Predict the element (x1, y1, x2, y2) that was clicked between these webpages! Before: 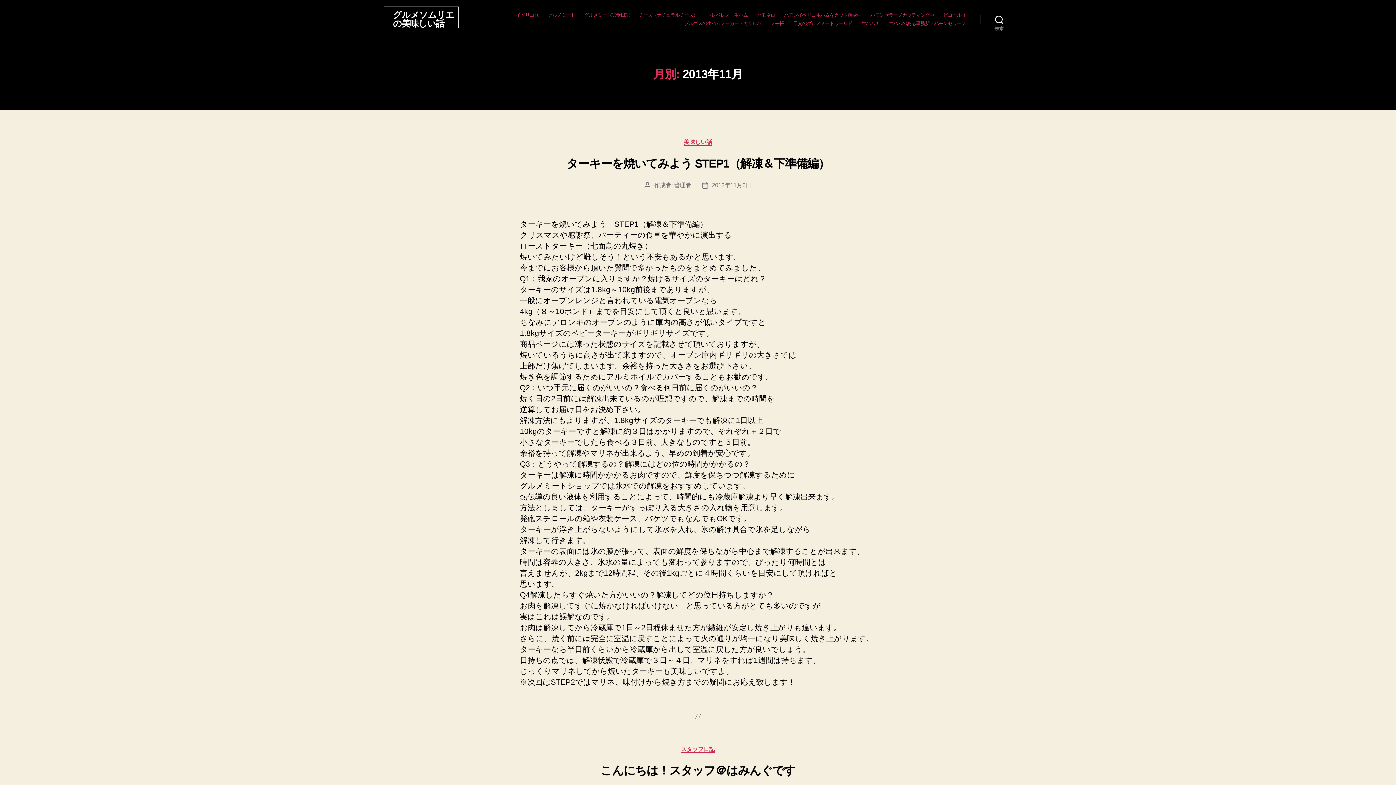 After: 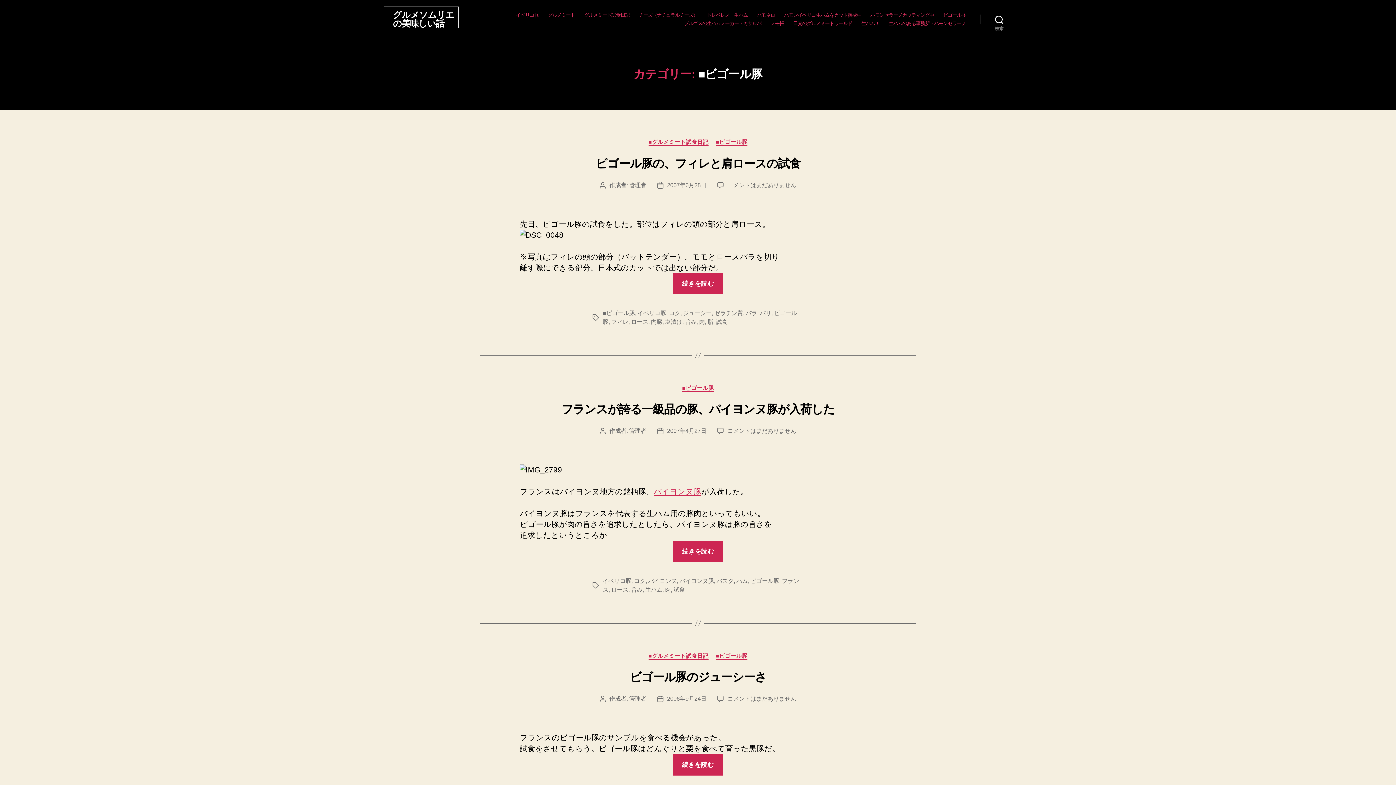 Action: label: ビゴール豚 bbox: (943, 12, 966, 17)